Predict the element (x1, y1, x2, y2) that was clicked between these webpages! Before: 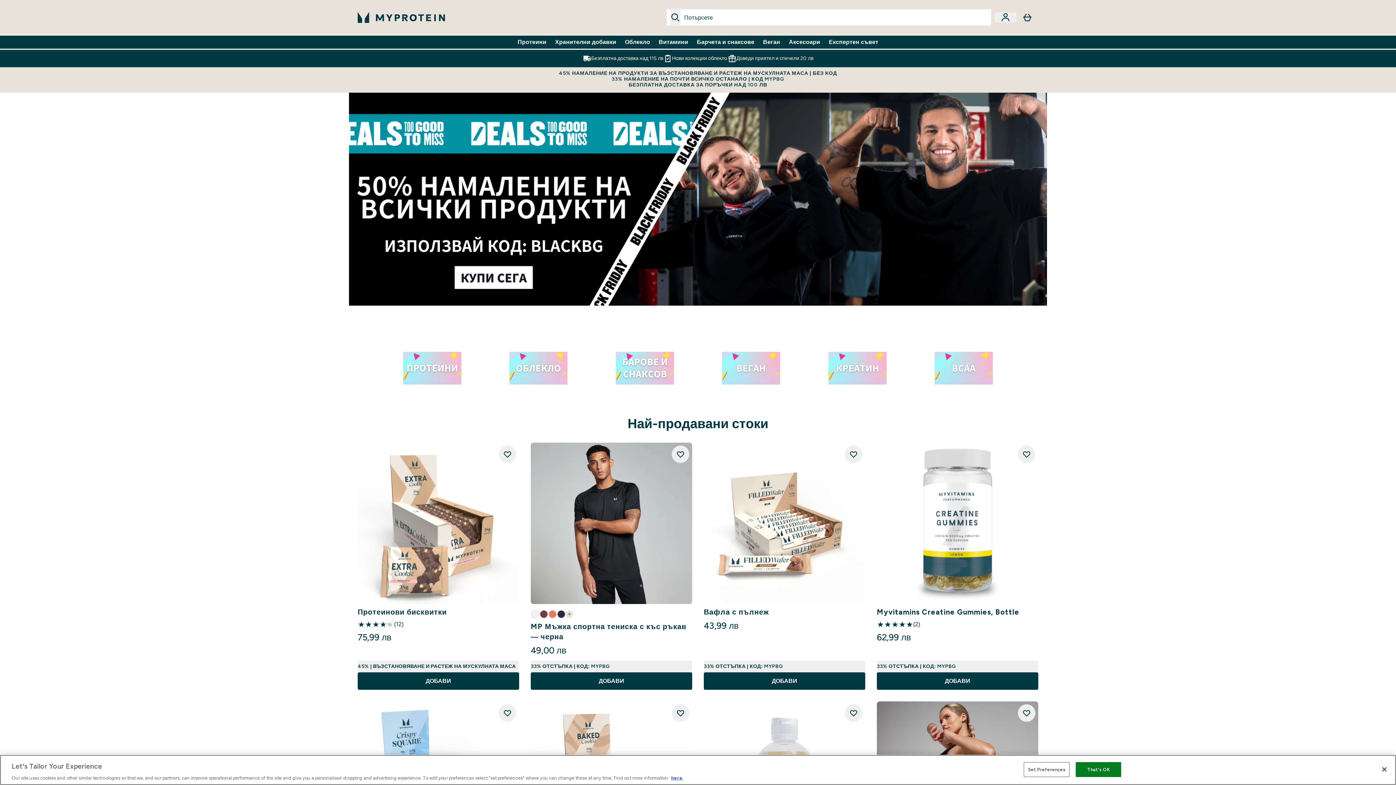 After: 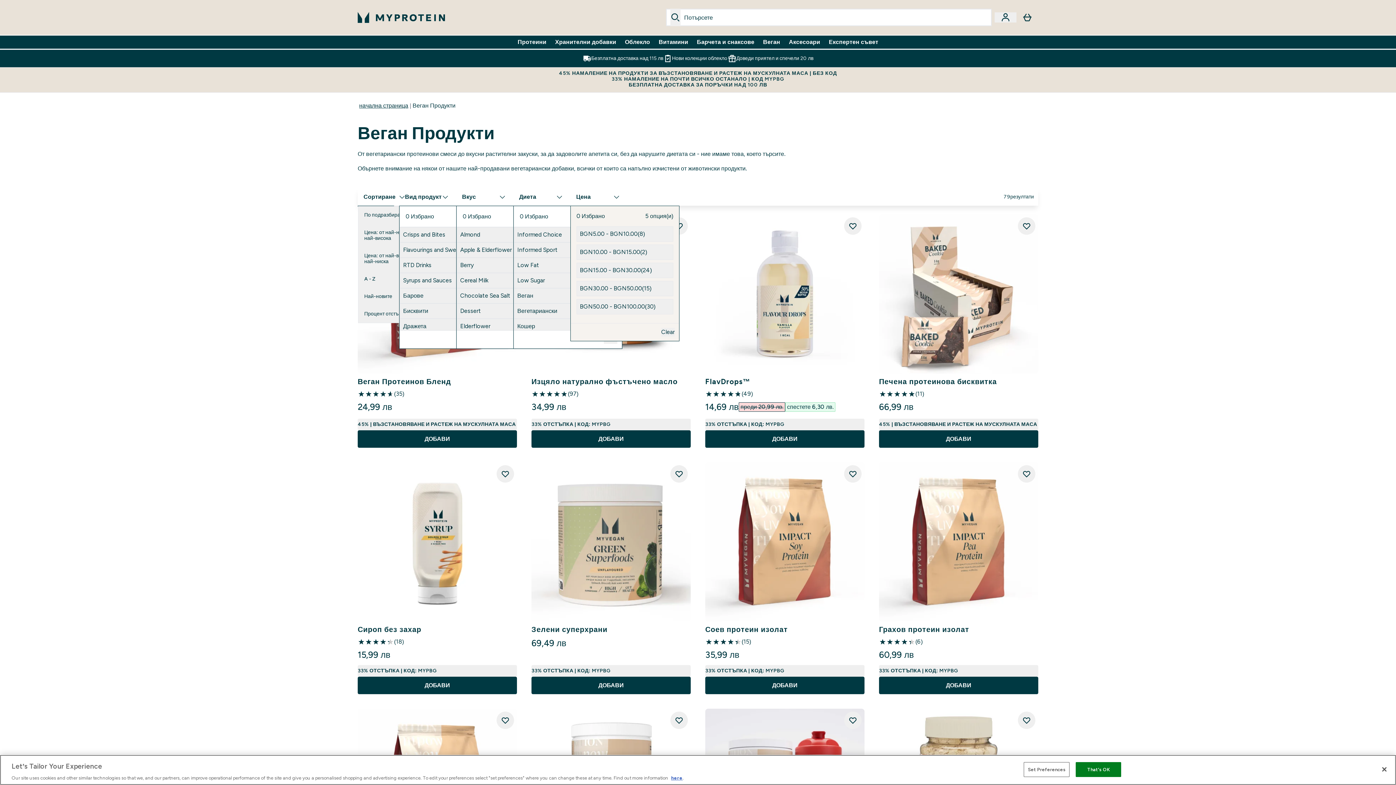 Action: bbox: (722, 352, 780, 384)